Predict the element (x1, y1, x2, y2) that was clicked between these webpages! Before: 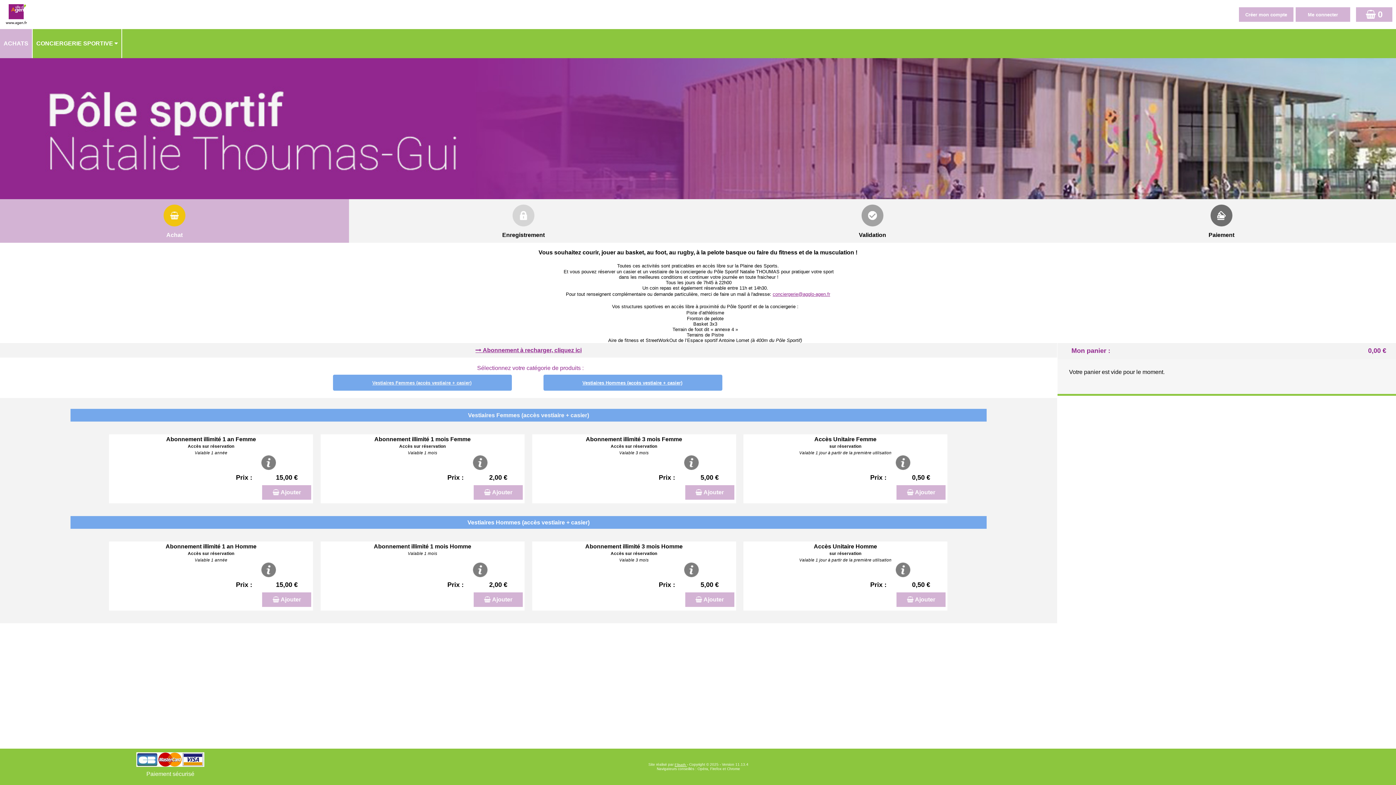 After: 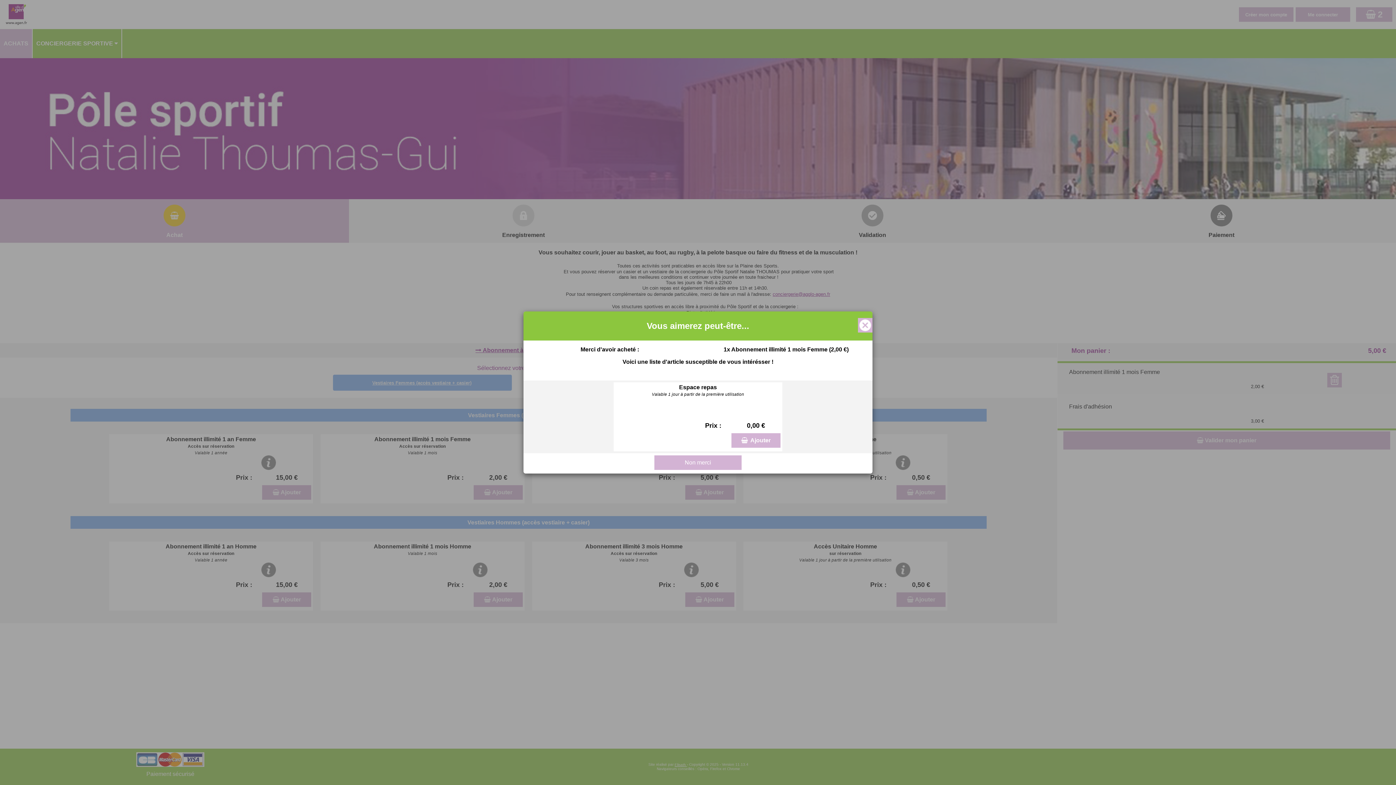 Action: label: Ajouter bbox: (473, 485, 522, 500)